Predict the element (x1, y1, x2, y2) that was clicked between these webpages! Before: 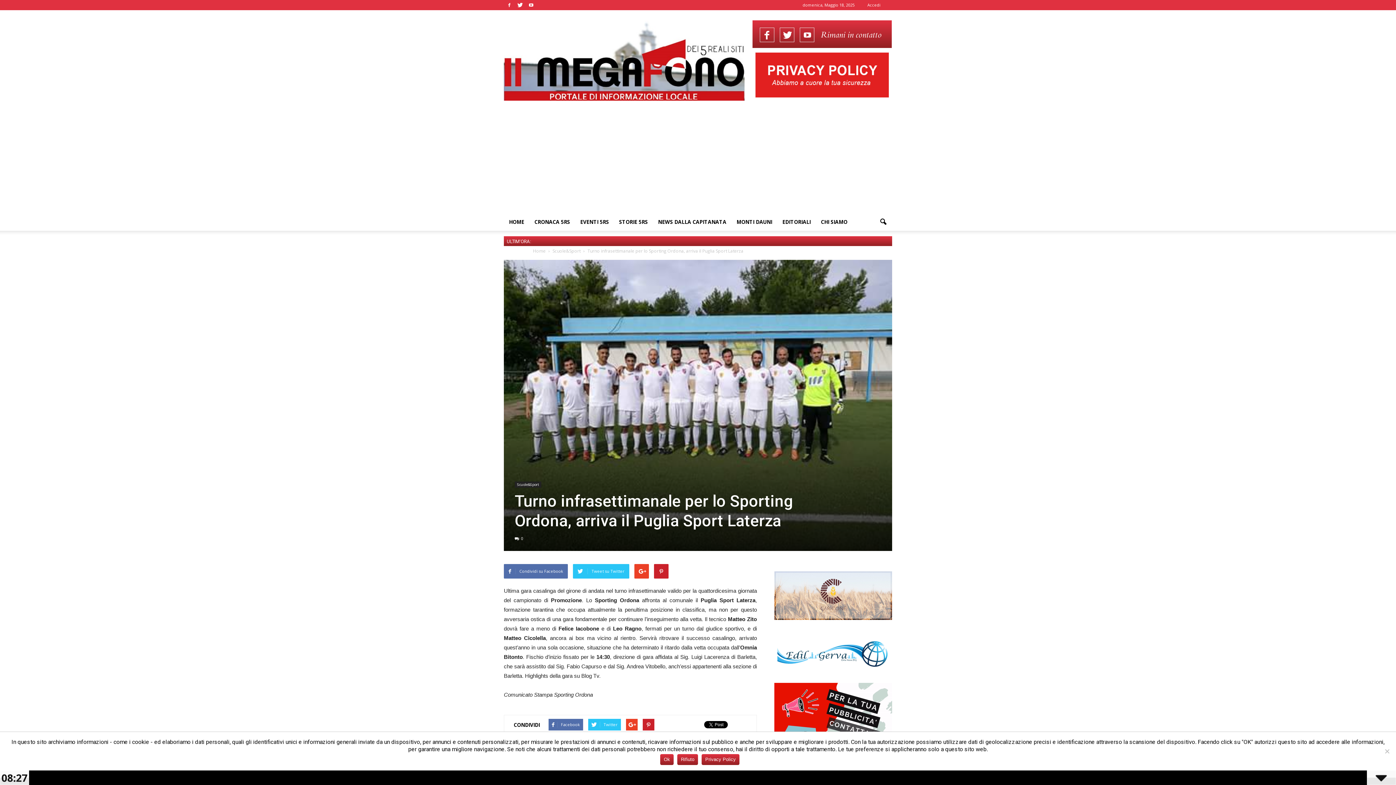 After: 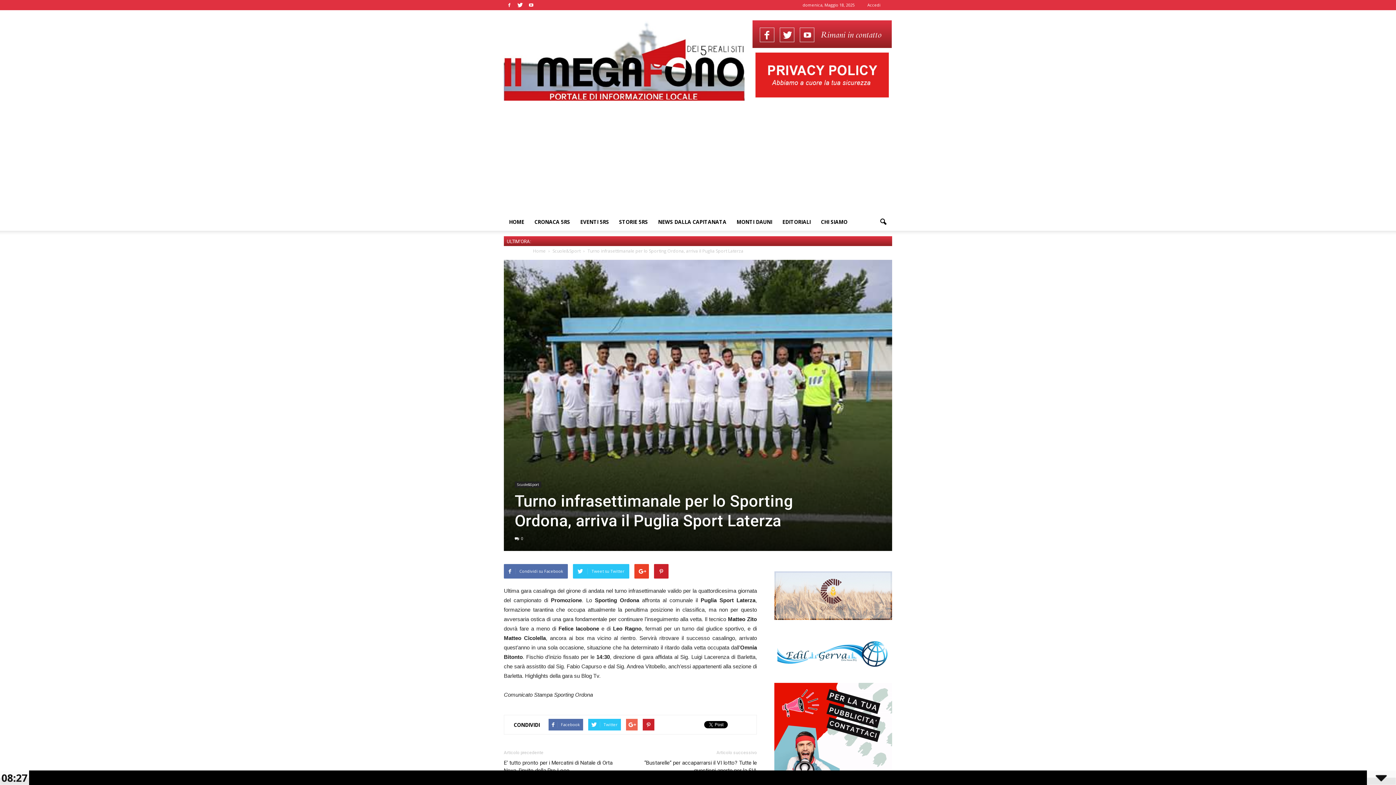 Action: bbox: (626, 719, 637, 730)